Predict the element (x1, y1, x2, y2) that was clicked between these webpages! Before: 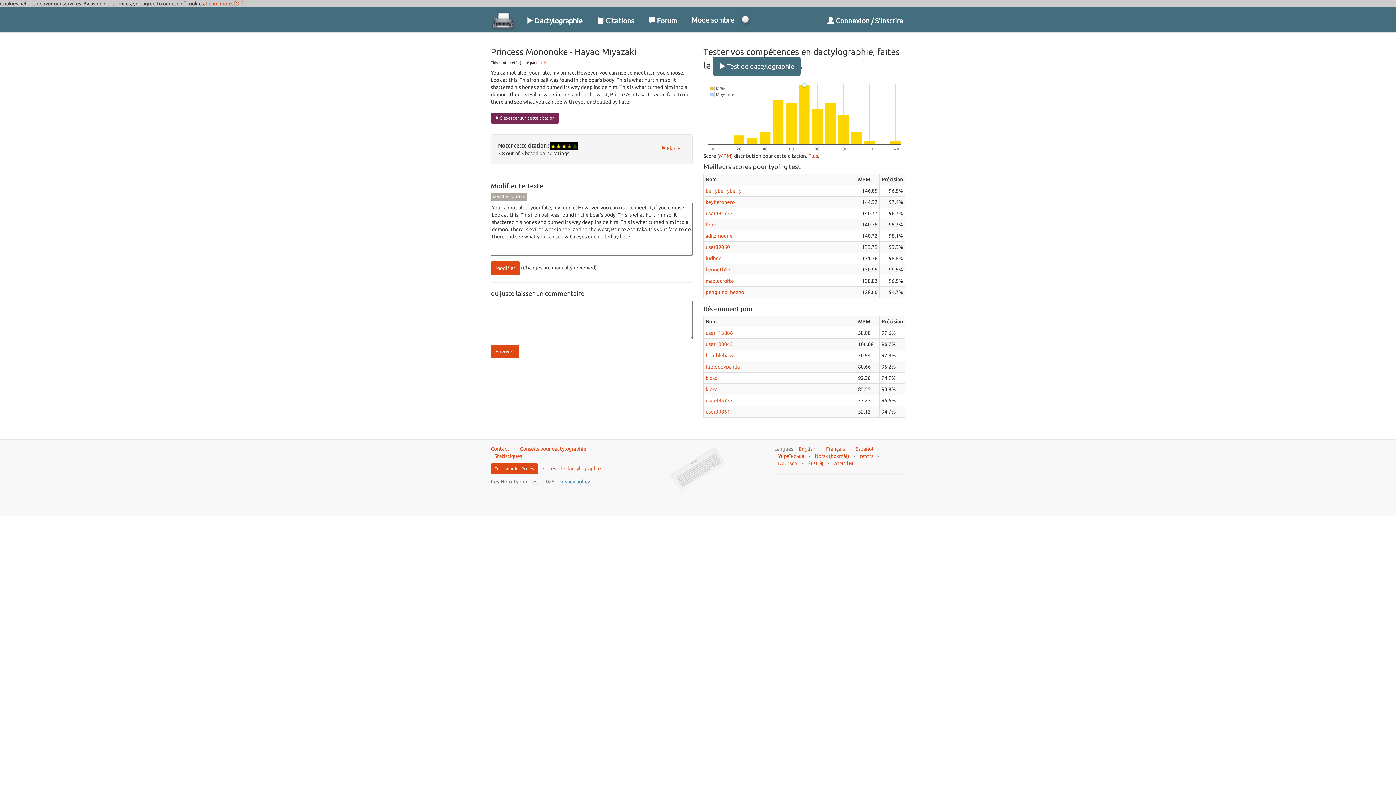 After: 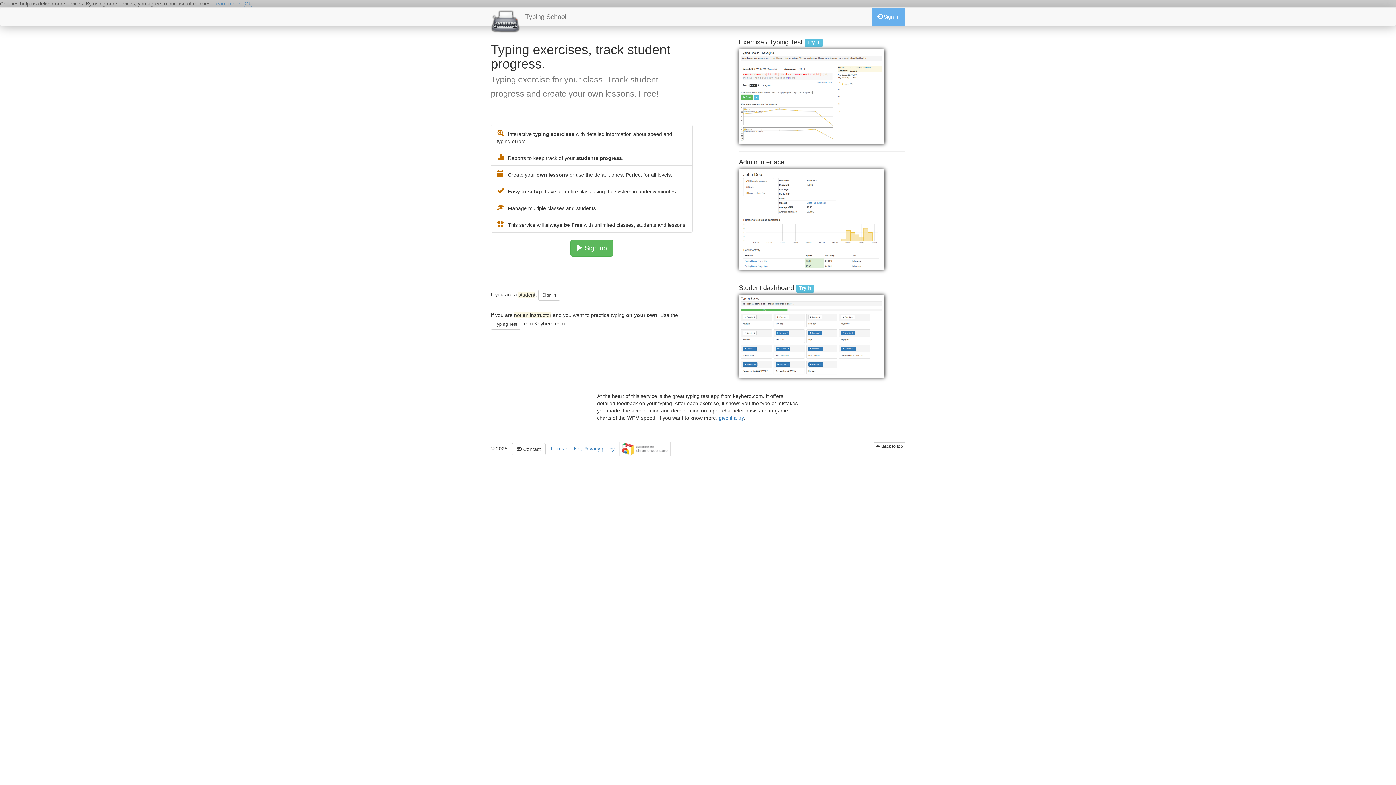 Action: label: Test pour les écoles bbox: (490, 463, 538, 474)